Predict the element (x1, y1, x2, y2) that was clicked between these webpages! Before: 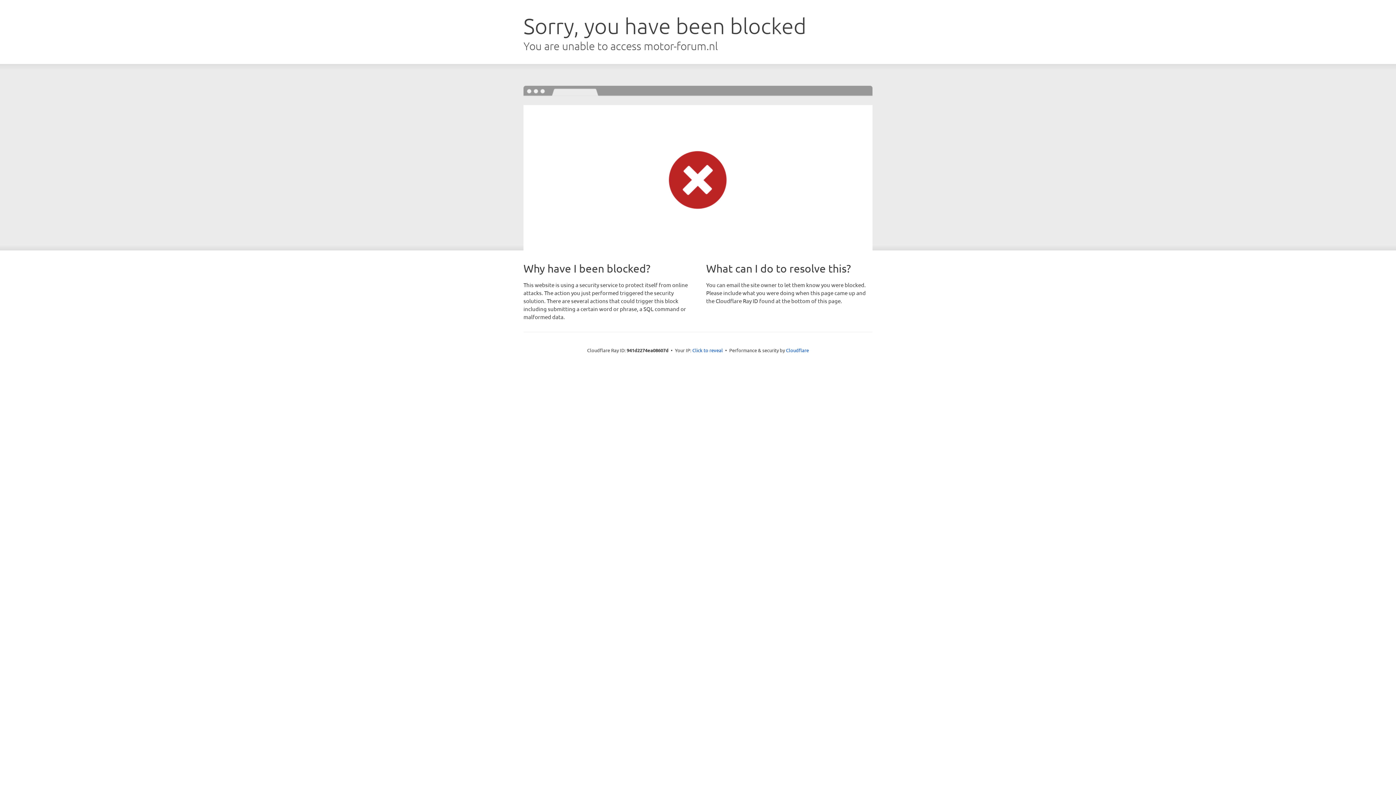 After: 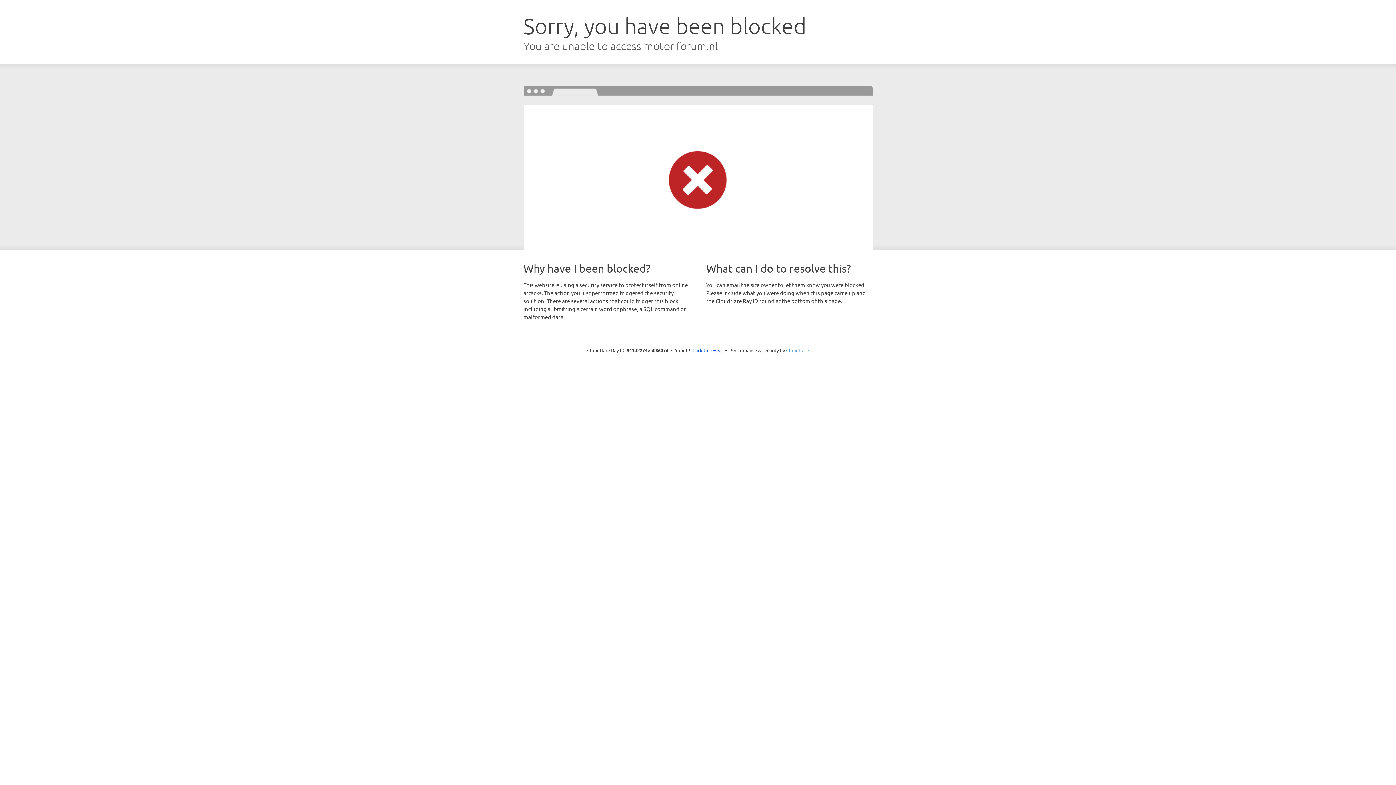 Action: bbox: (786, 347, 809, 353) label: Cloudflare